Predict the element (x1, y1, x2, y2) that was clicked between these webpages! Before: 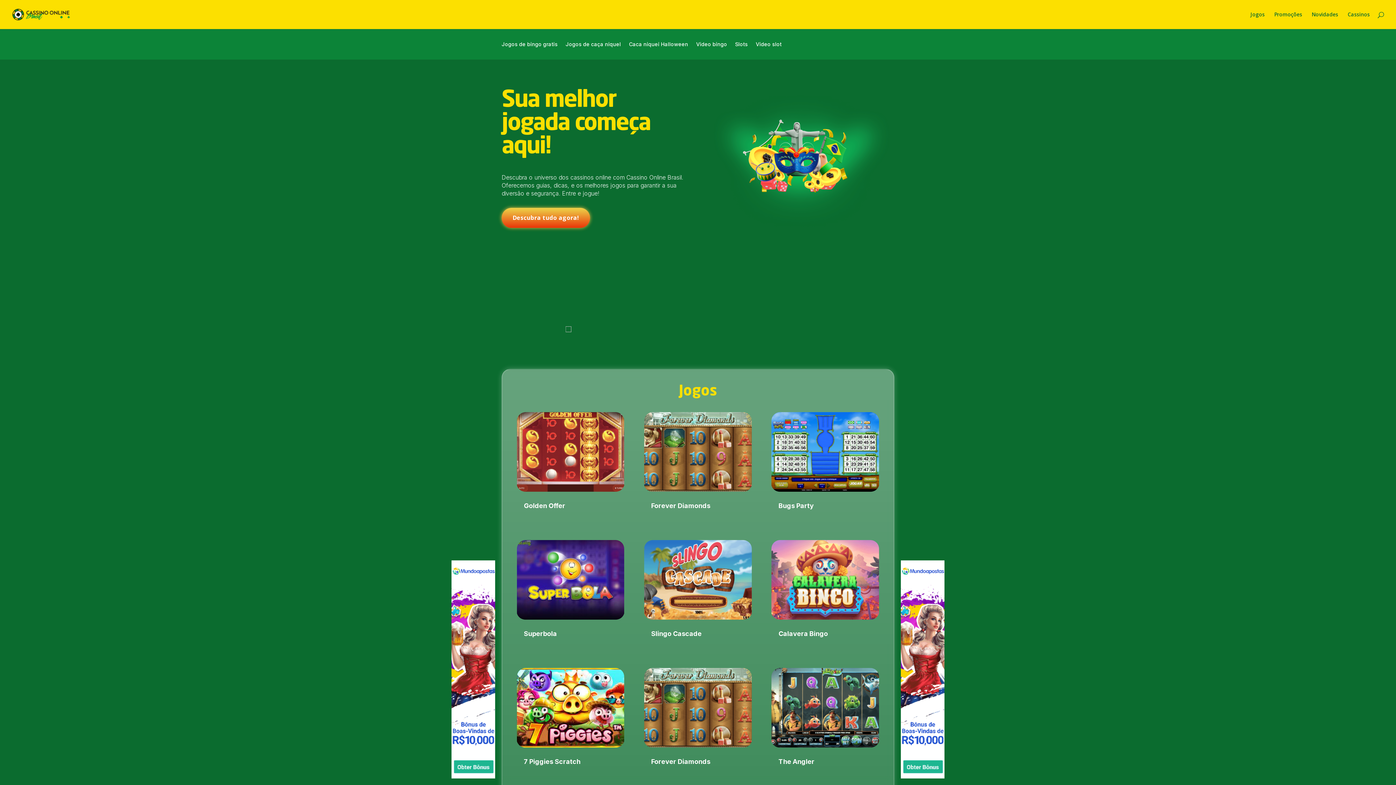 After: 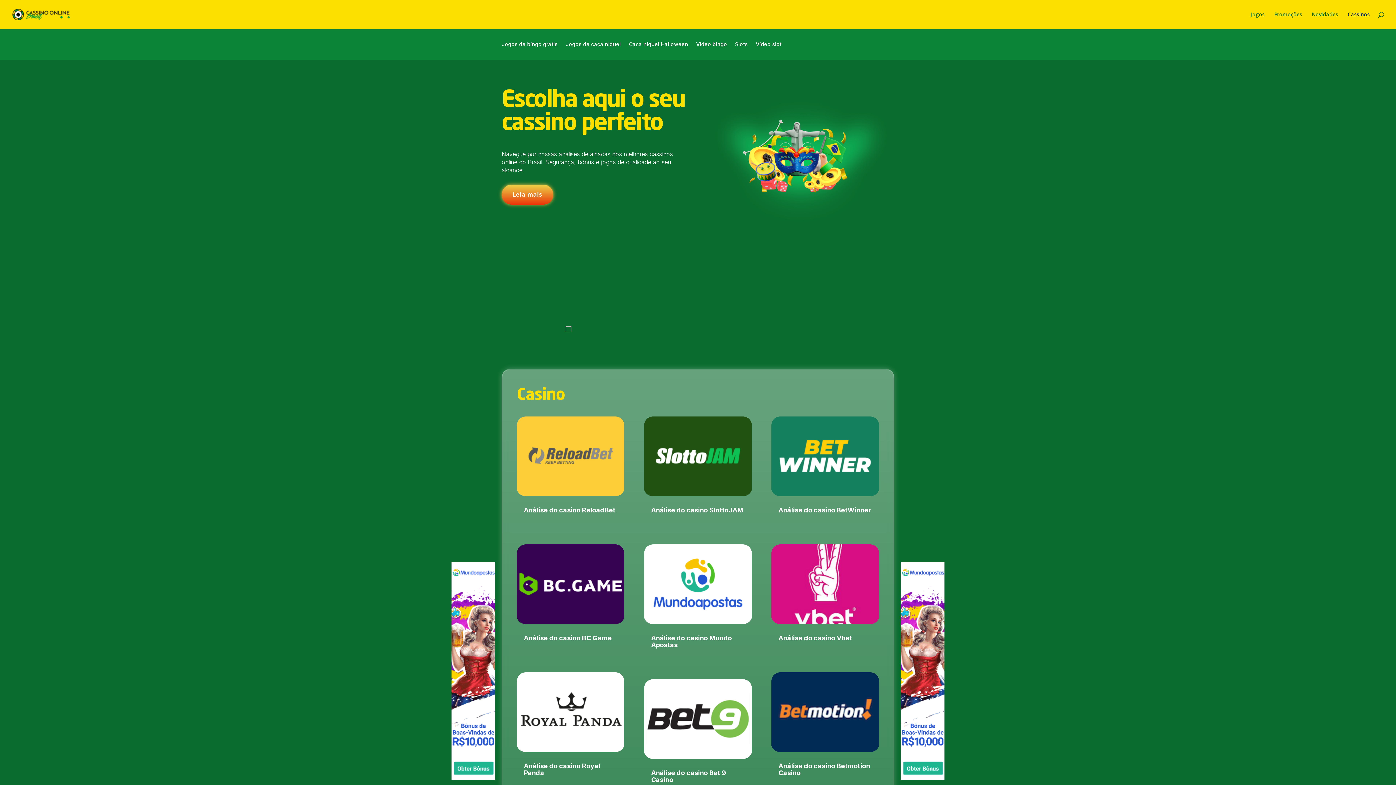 Action: label: Cassinos bbox: (1348, 12, 1370, 29)